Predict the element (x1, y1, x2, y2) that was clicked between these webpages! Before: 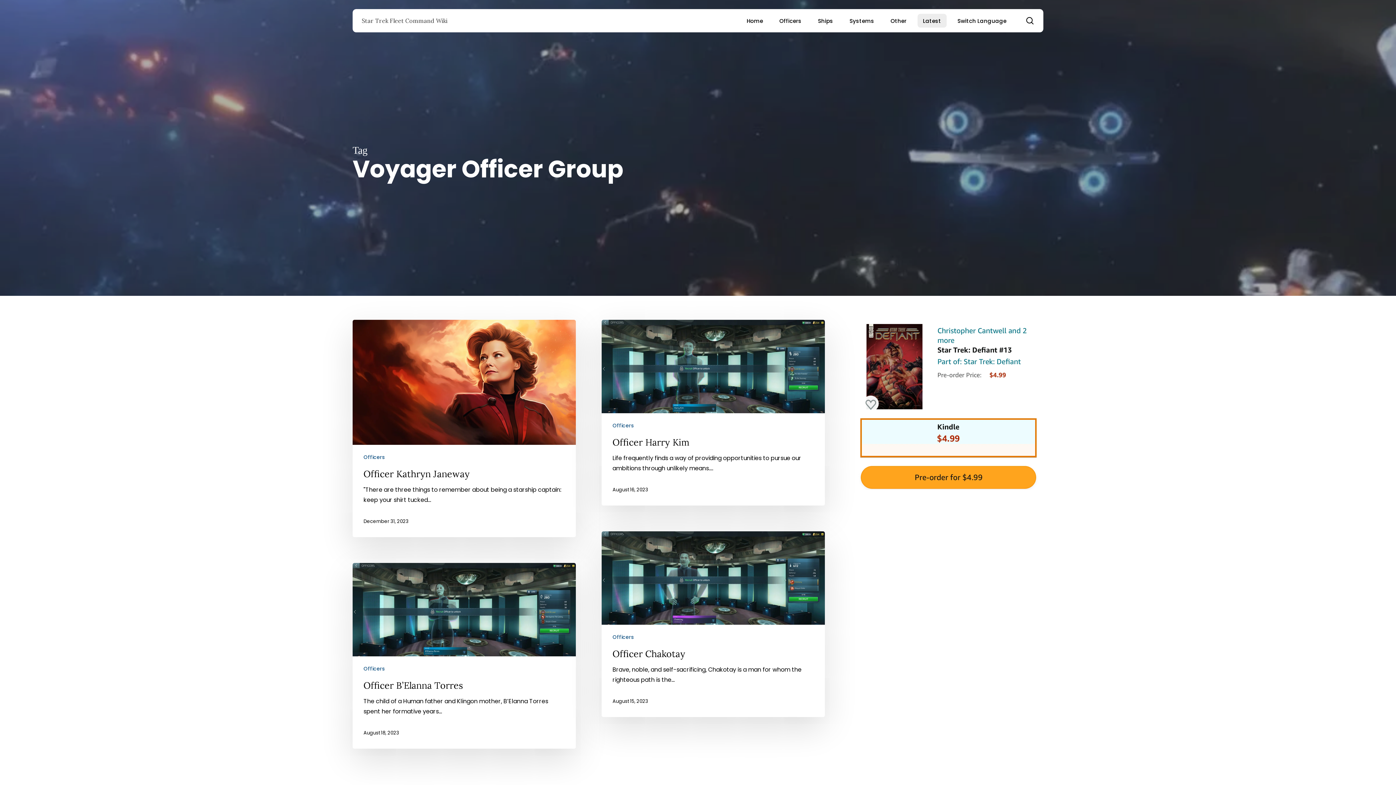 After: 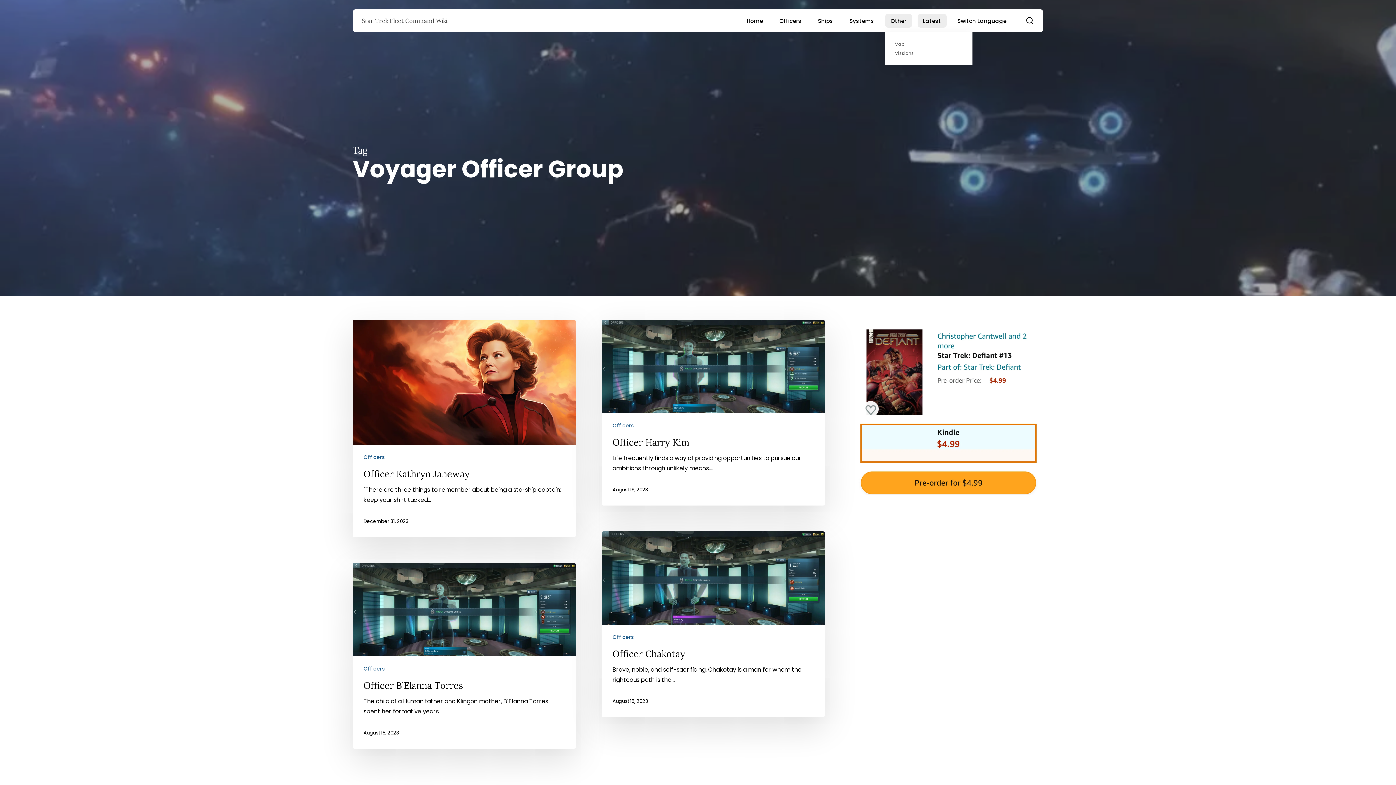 Action: label: Other bbox: (885, 13, 912, 27)